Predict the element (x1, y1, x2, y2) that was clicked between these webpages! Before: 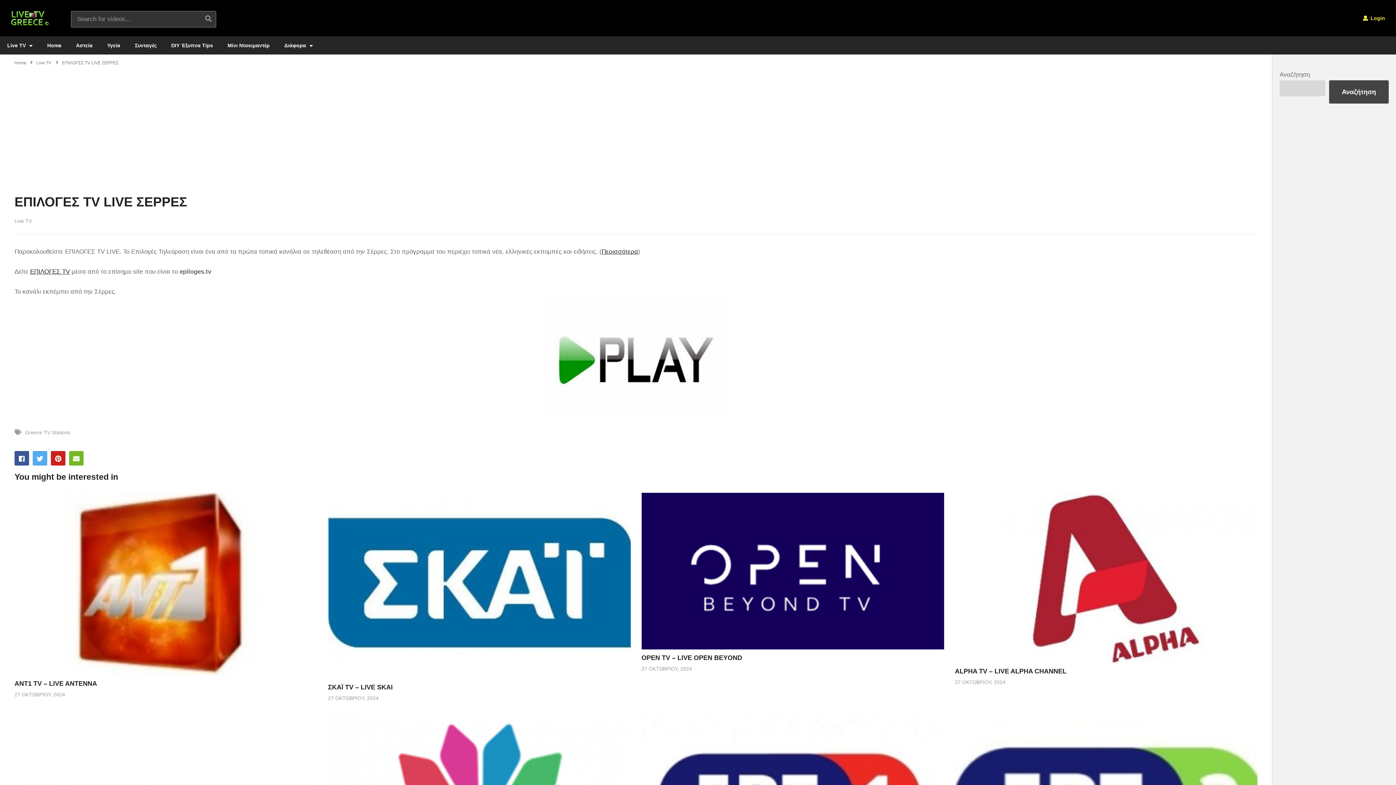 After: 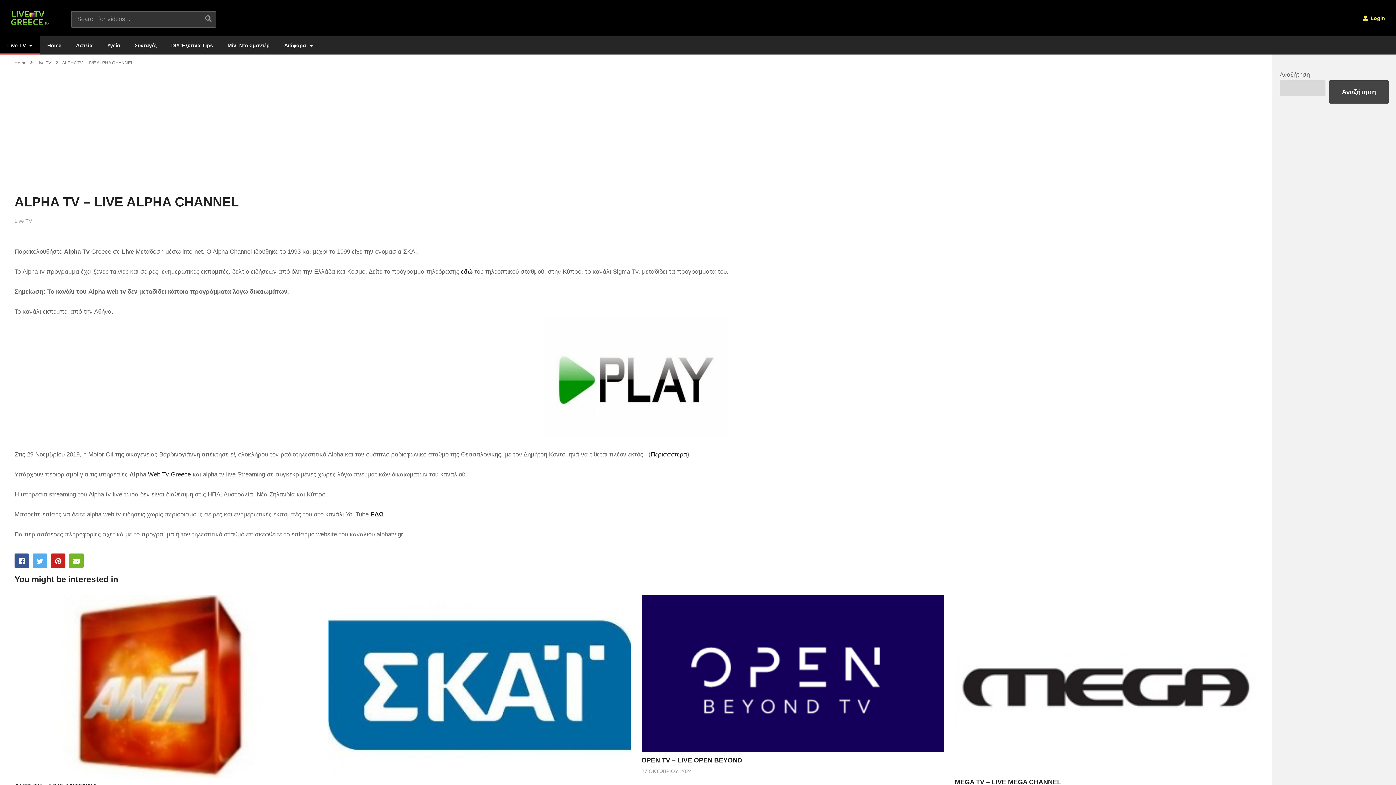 Action: bbox: (955, 493, 1257, 663)